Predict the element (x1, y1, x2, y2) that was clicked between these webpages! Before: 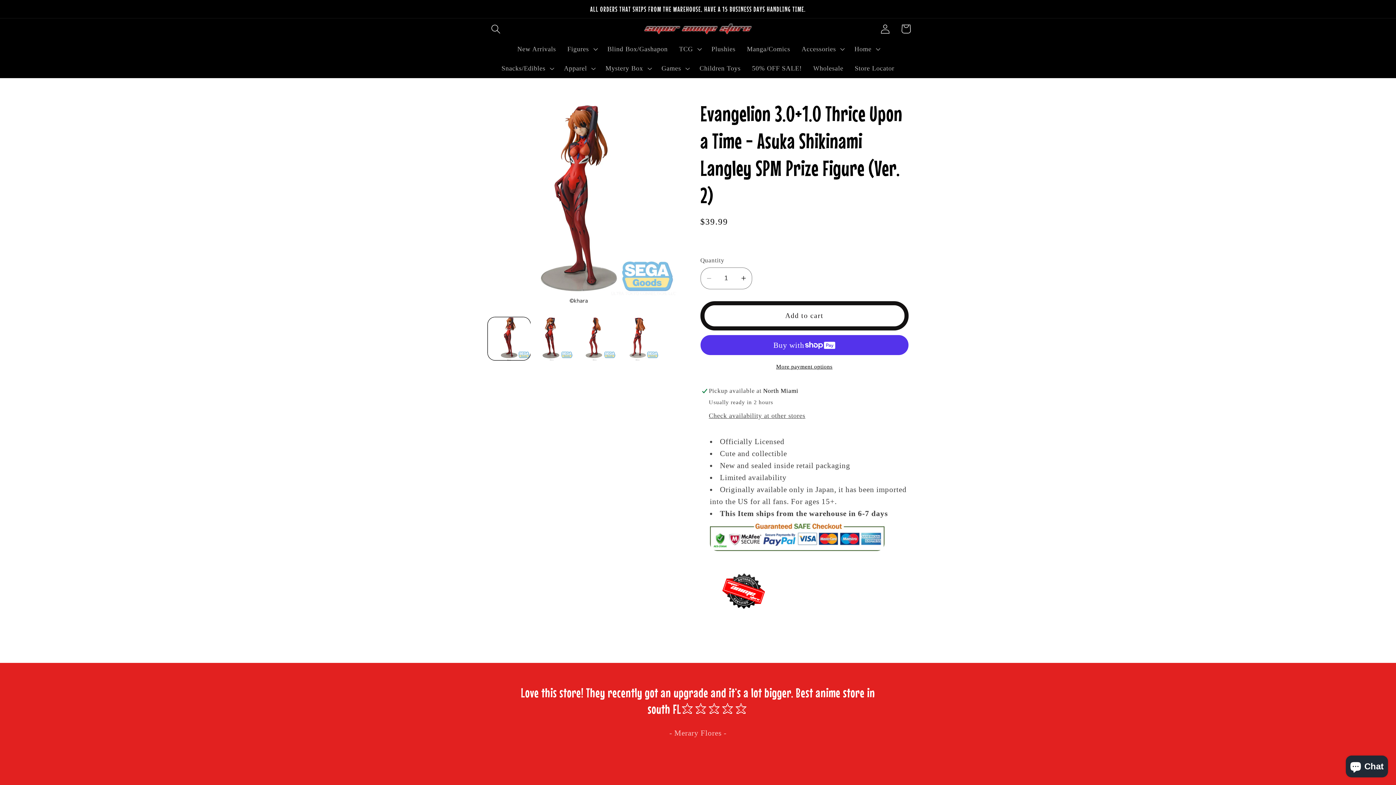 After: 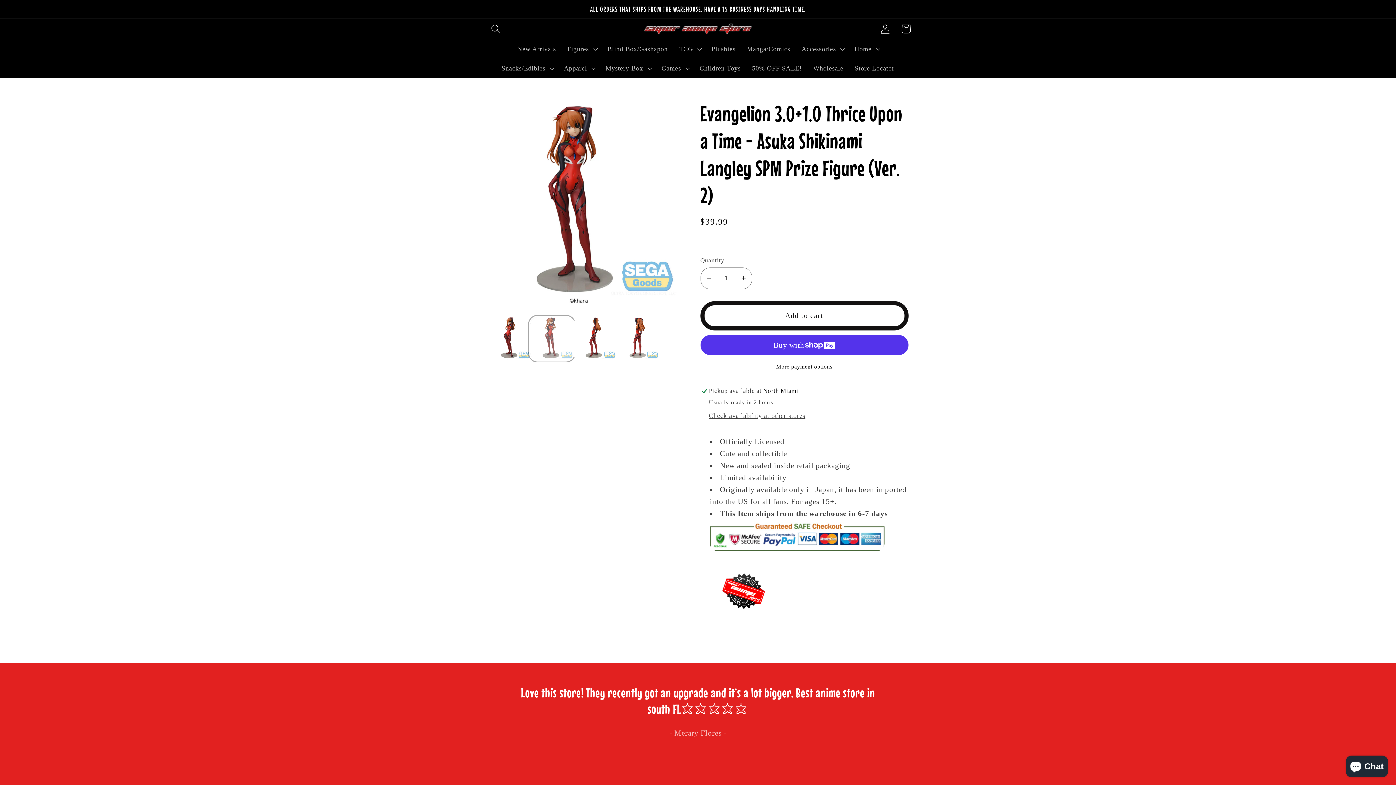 Action: label: Load image 2 in gallery view bbox: (530, 317, 573, 360)